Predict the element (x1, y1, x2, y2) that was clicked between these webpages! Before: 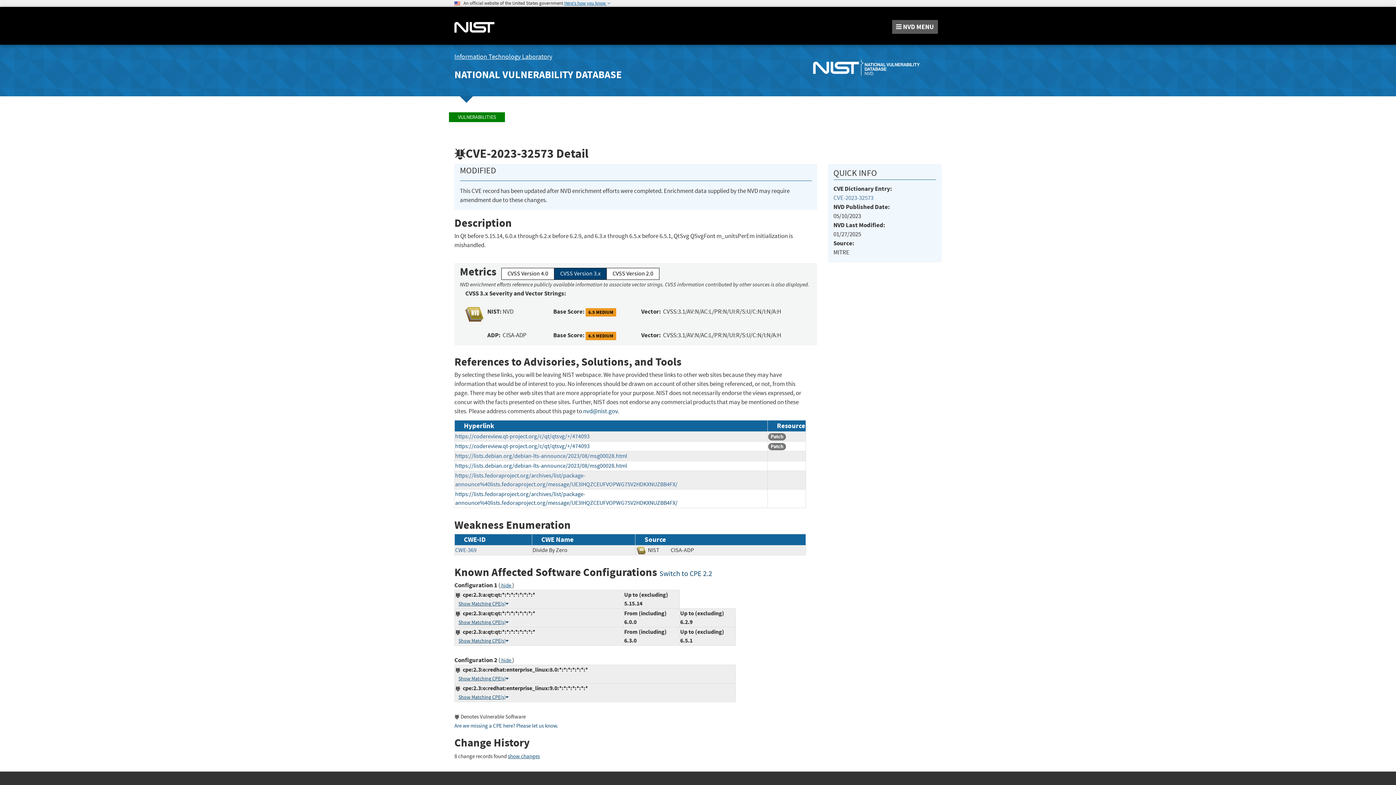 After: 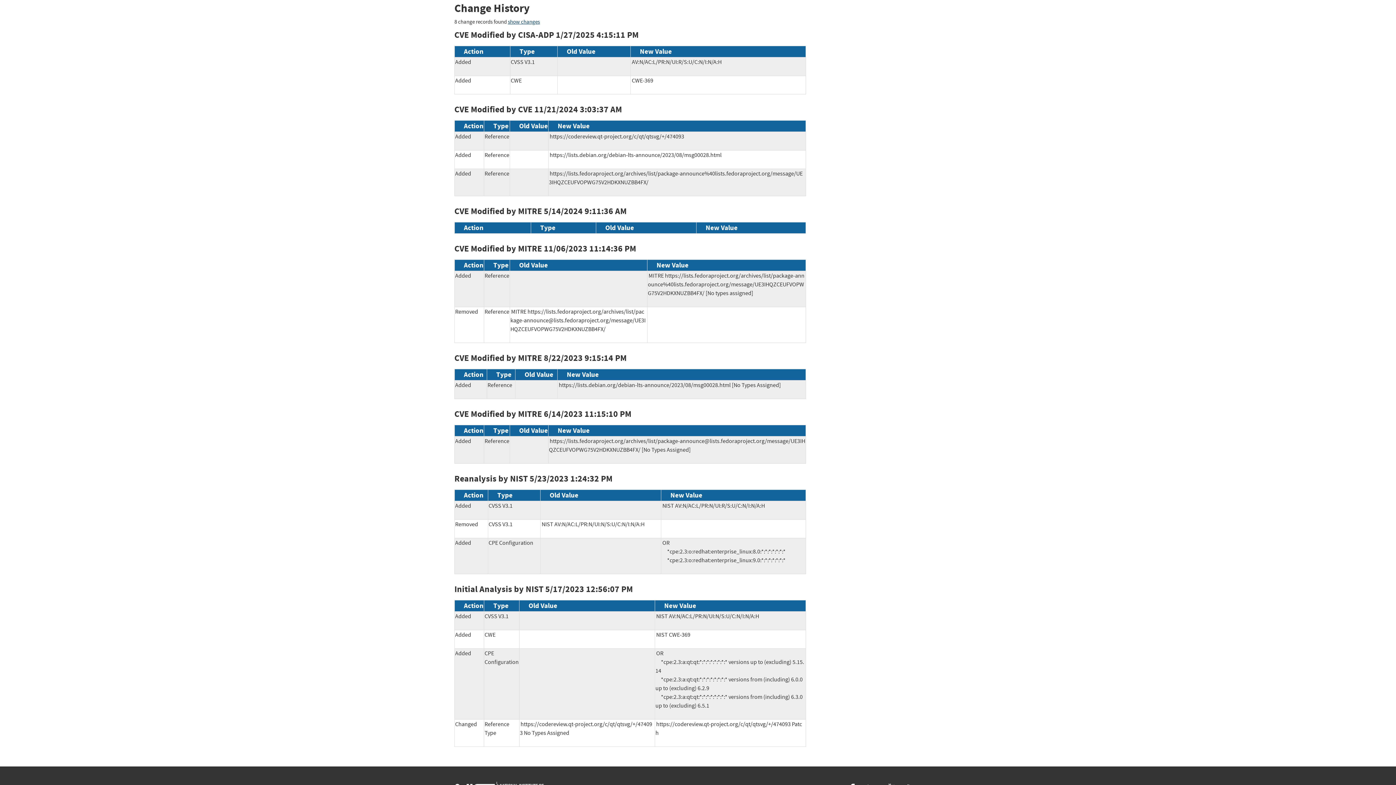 Action: bbox: (508, 753, 540, 760) label: show changes